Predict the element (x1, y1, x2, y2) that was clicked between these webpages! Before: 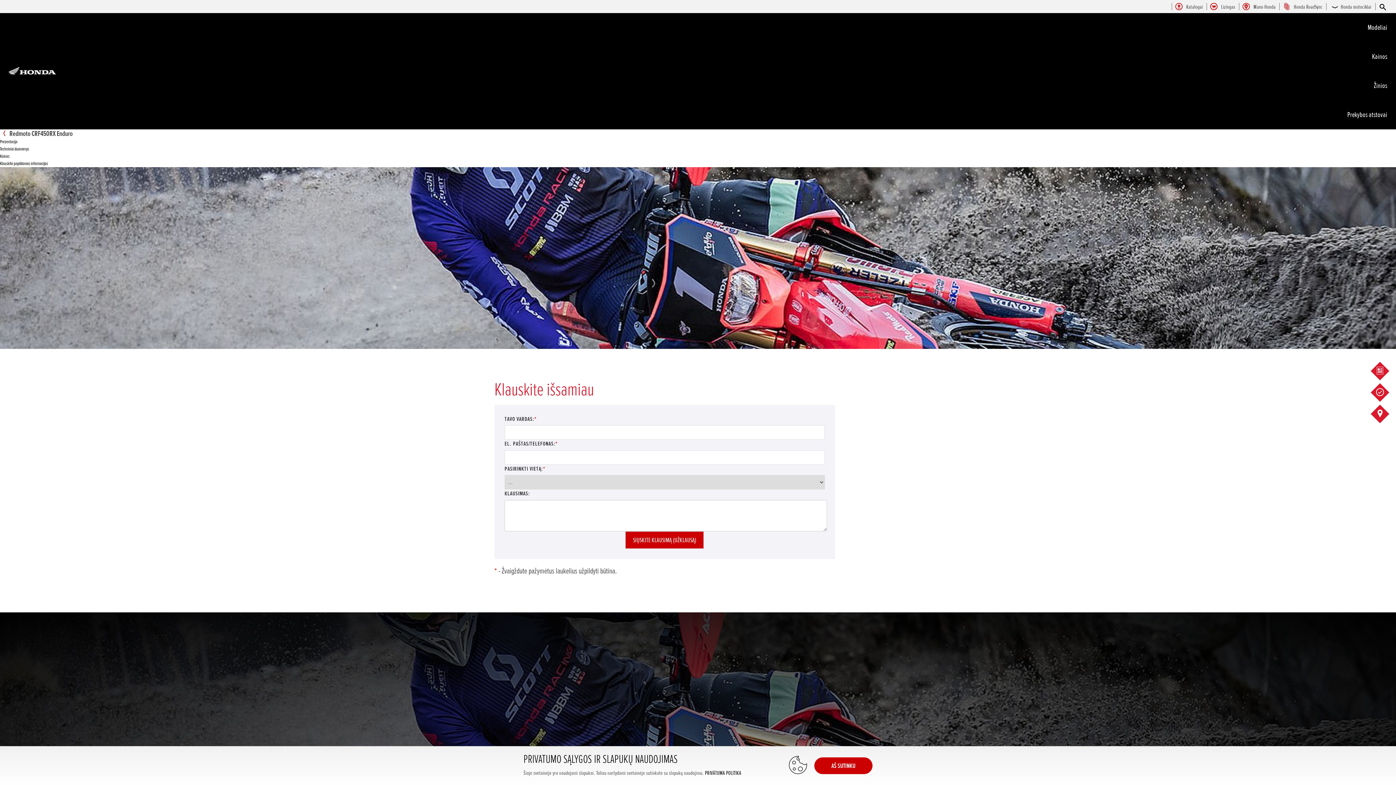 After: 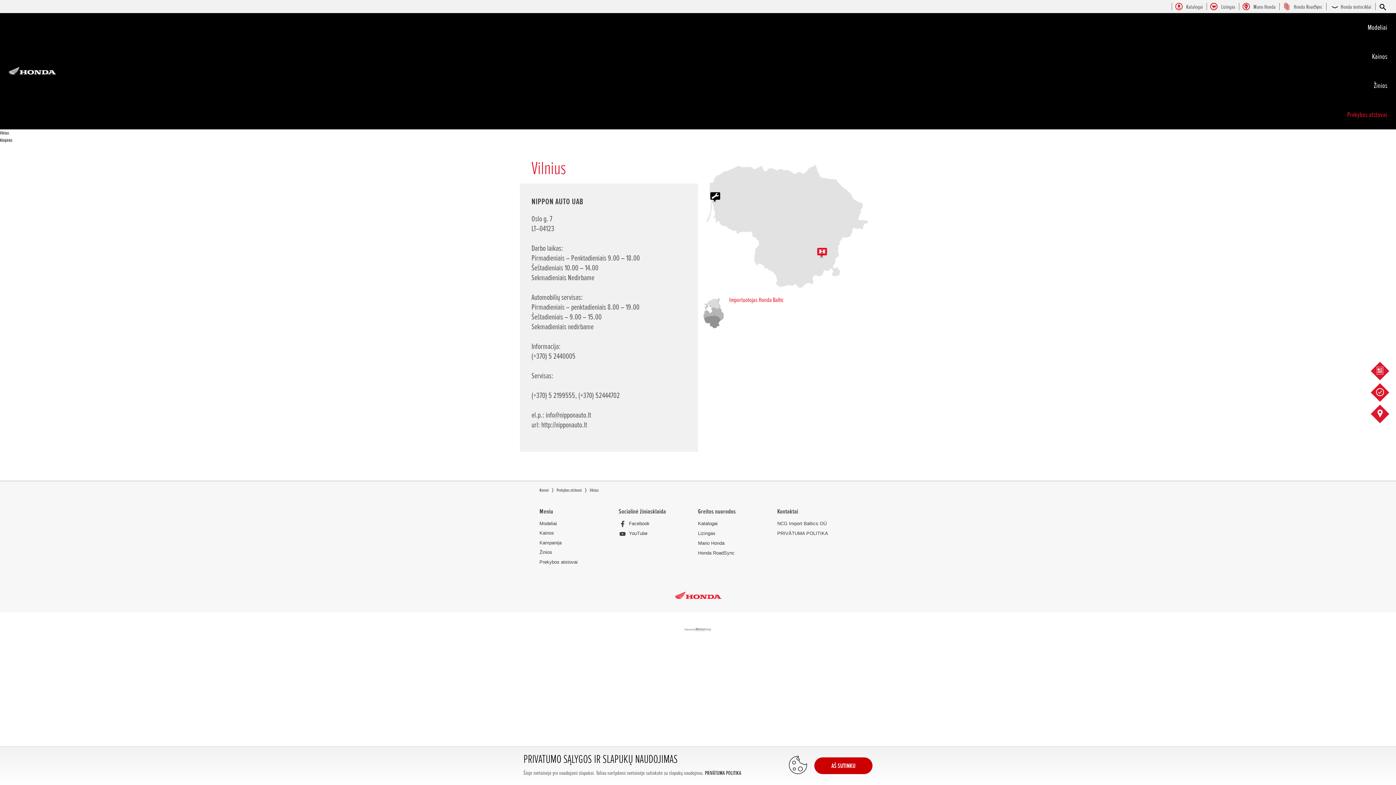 Action: label: Prekybos atstovai bbox: (1347, 100, 1387, 129)